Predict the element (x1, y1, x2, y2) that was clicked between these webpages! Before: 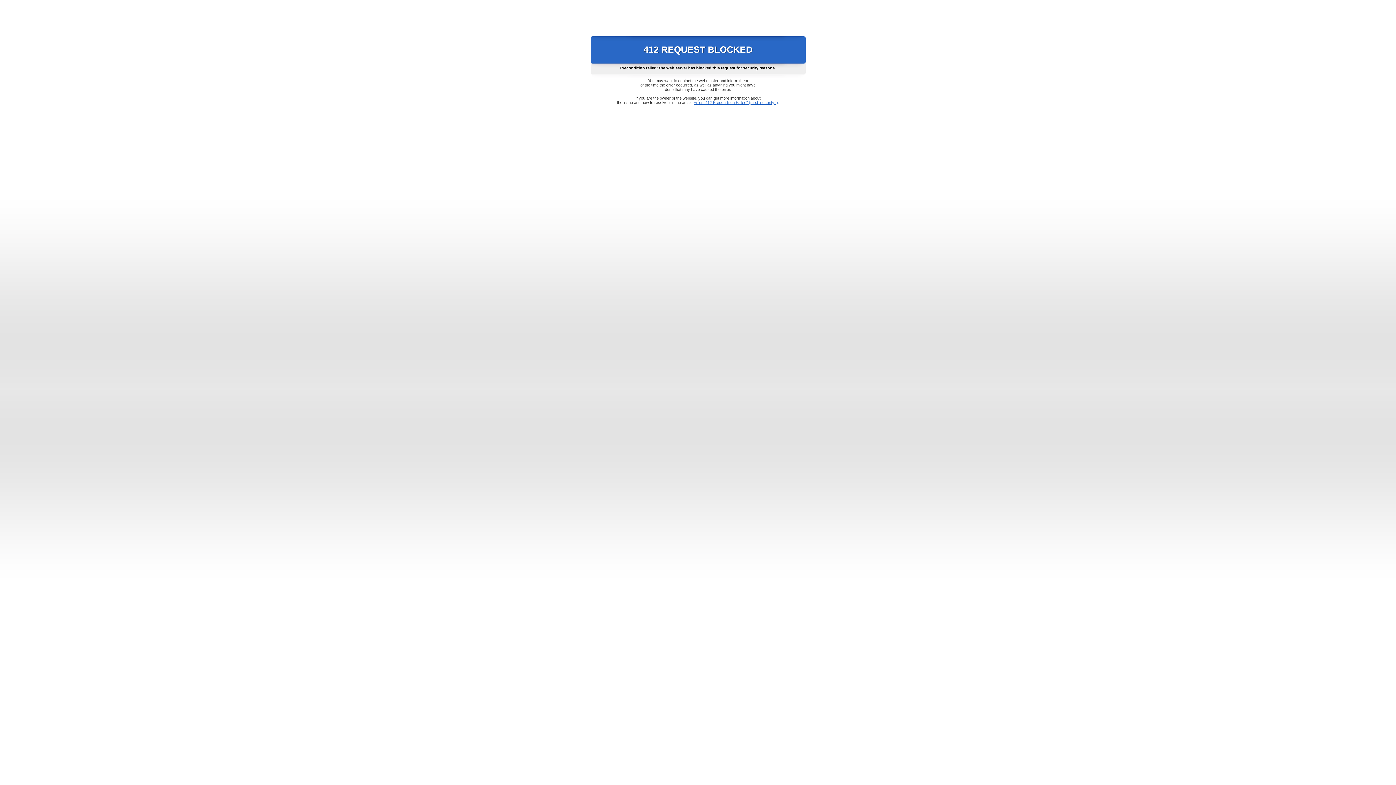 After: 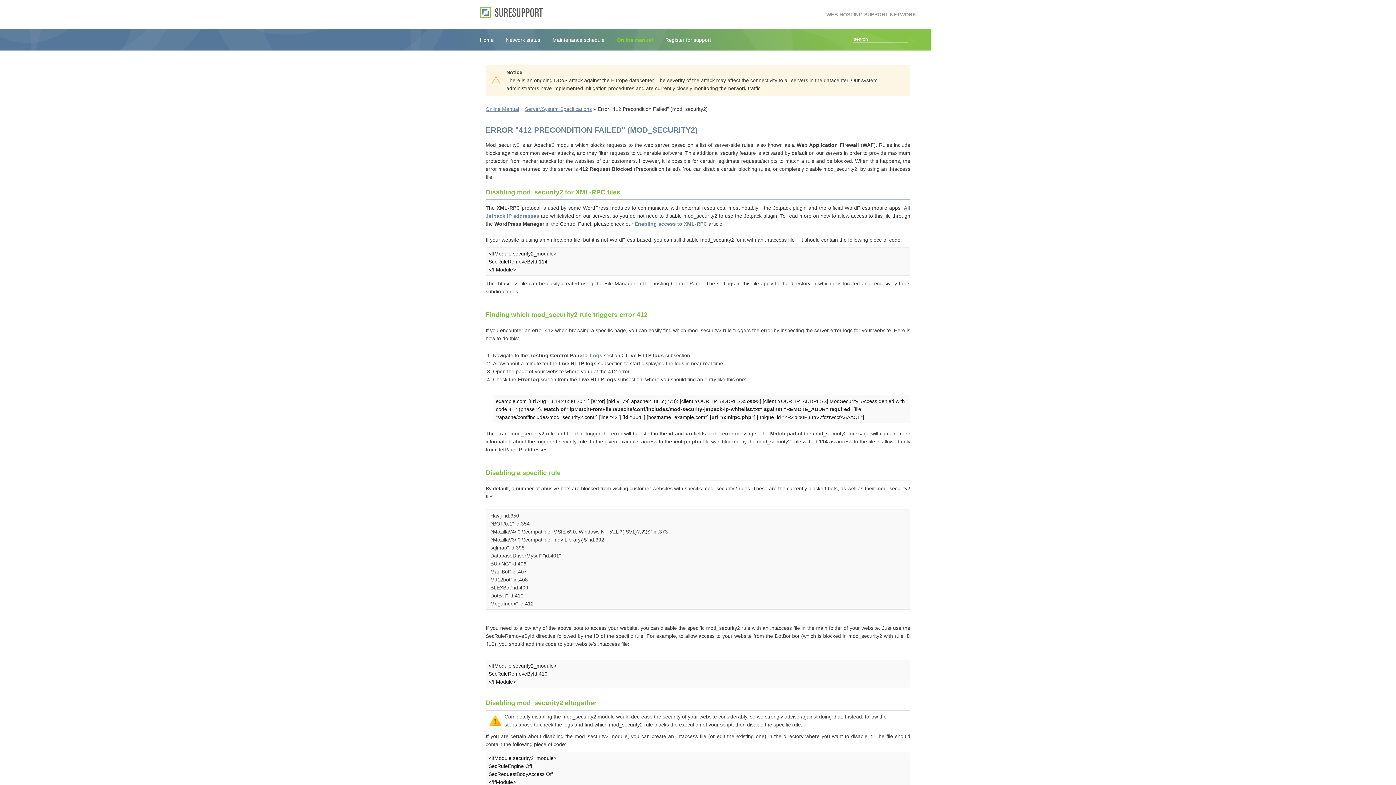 Action: bbox: (693, 100, 778, 104) label: Error "412 Precondition Failed" (mod_security2)